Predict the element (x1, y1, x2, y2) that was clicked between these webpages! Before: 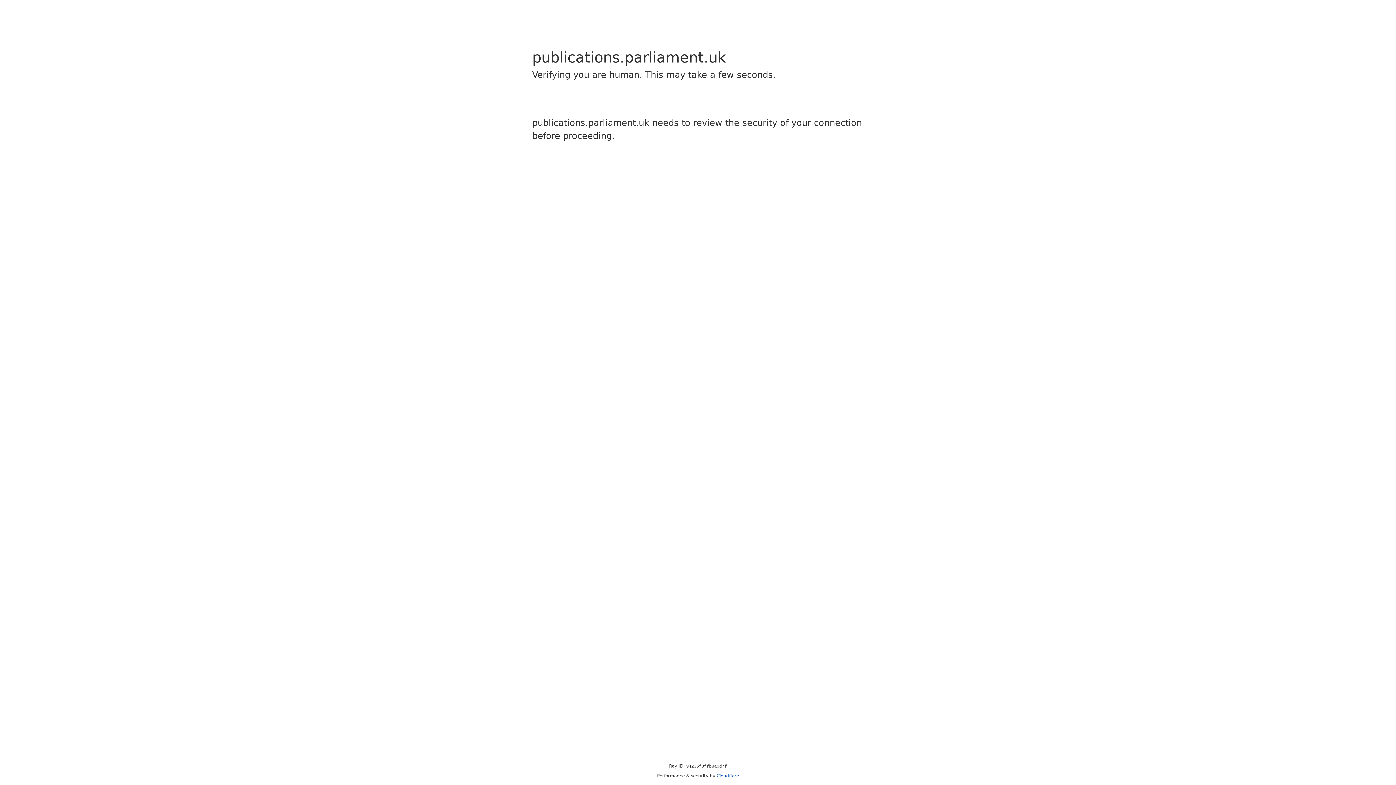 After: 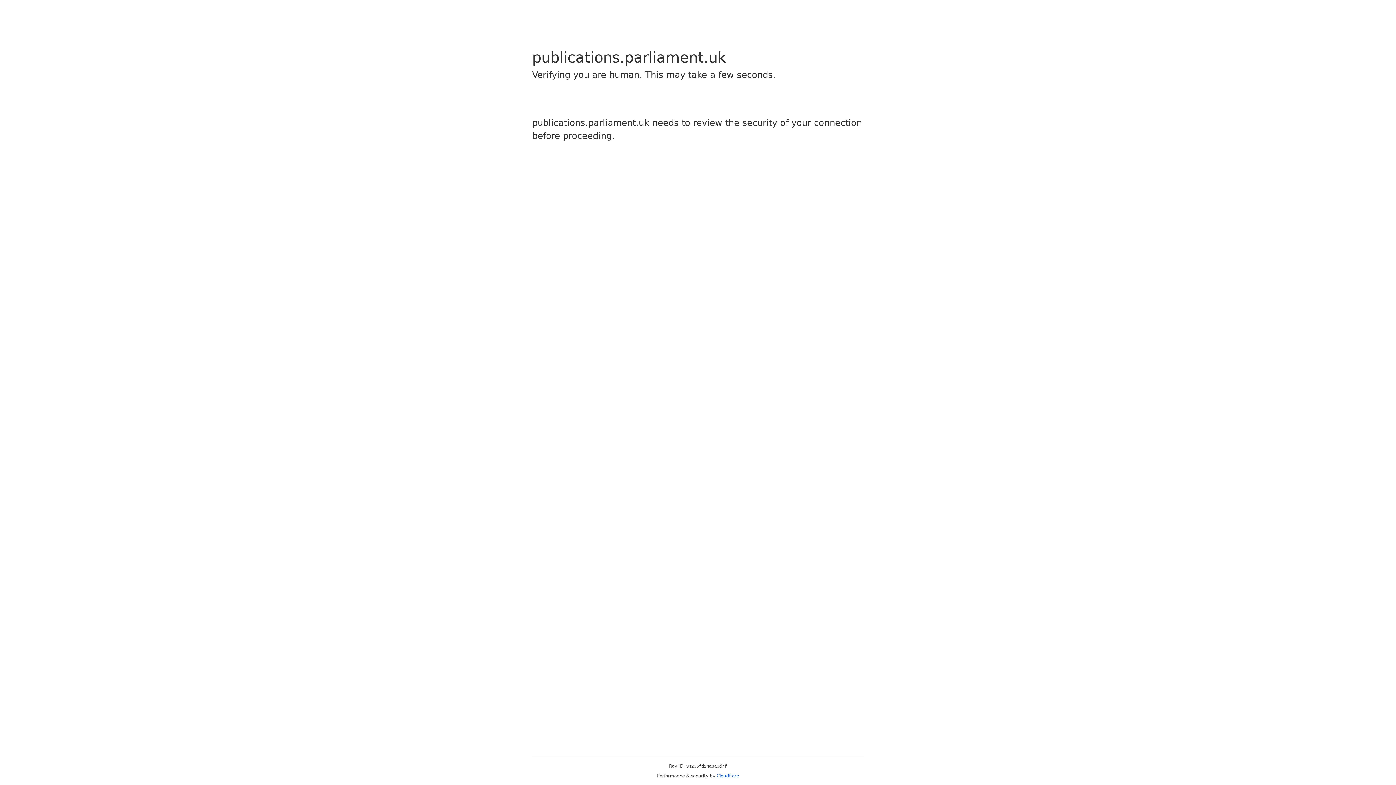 Action: bbox: (716, 773, 739, 778) label: Cloudflare